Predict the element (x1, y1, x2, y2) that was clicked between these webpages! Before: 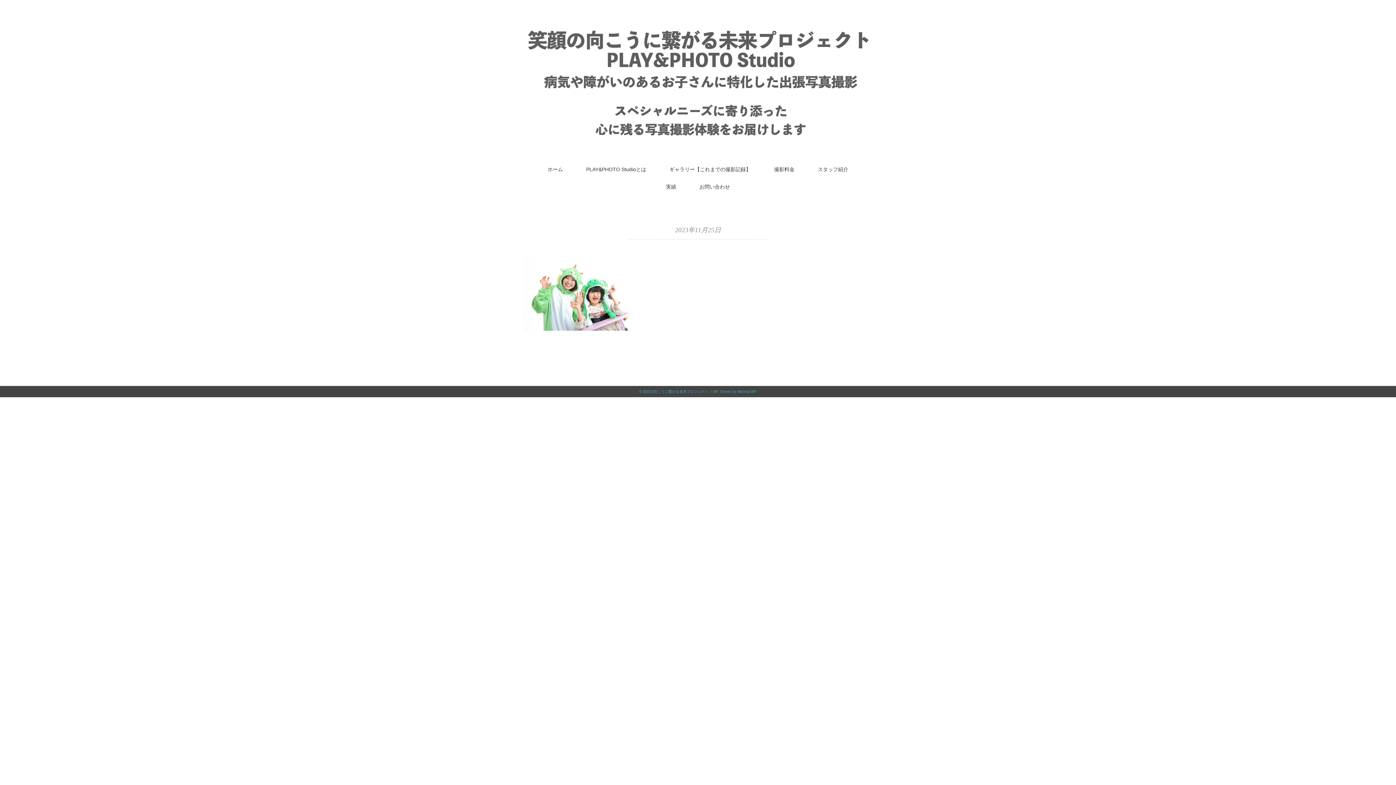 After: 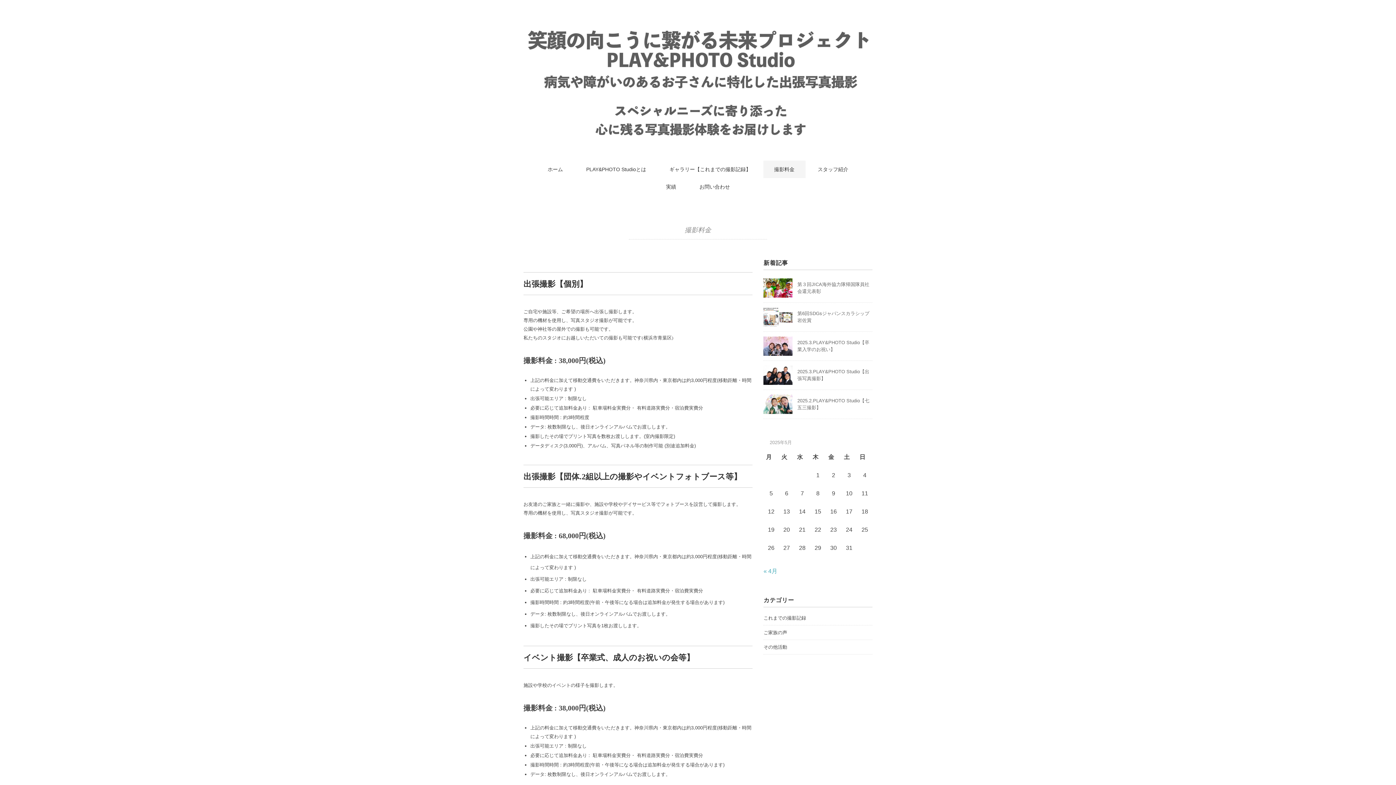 Action: label: 撮影料金 bbox: (763, 160, 805, 178)